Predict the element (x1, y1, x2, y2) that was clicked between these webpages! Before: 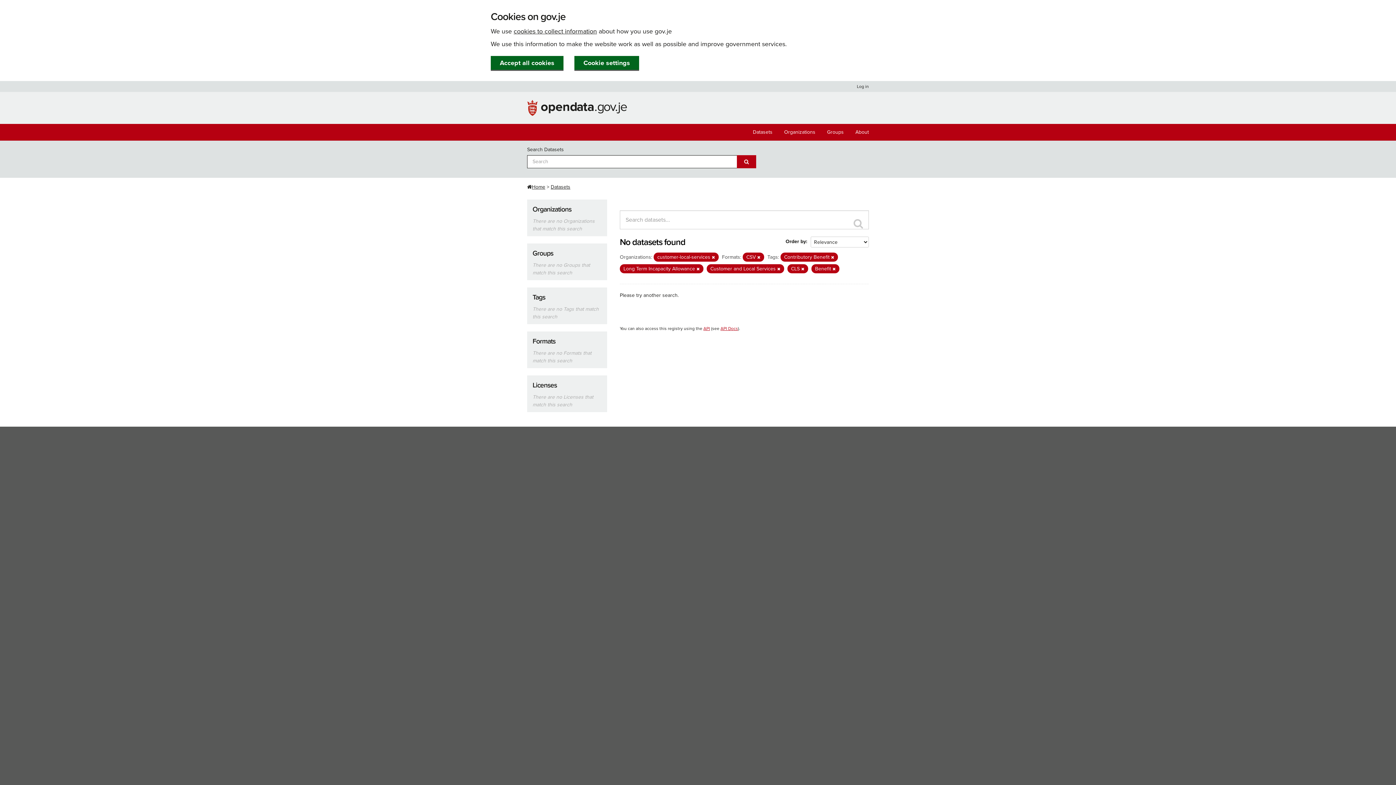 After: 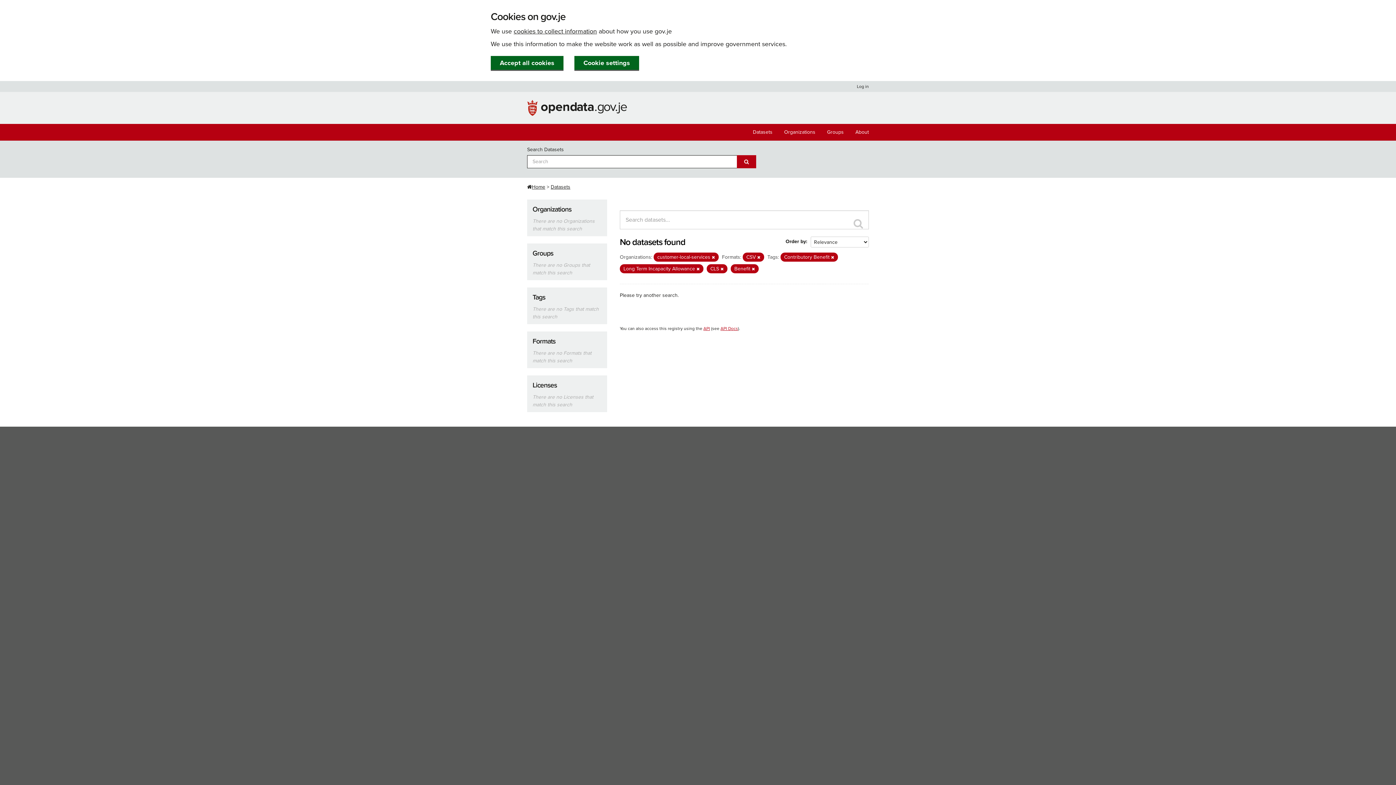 Action: bbox: (777, 266, 780, 271)